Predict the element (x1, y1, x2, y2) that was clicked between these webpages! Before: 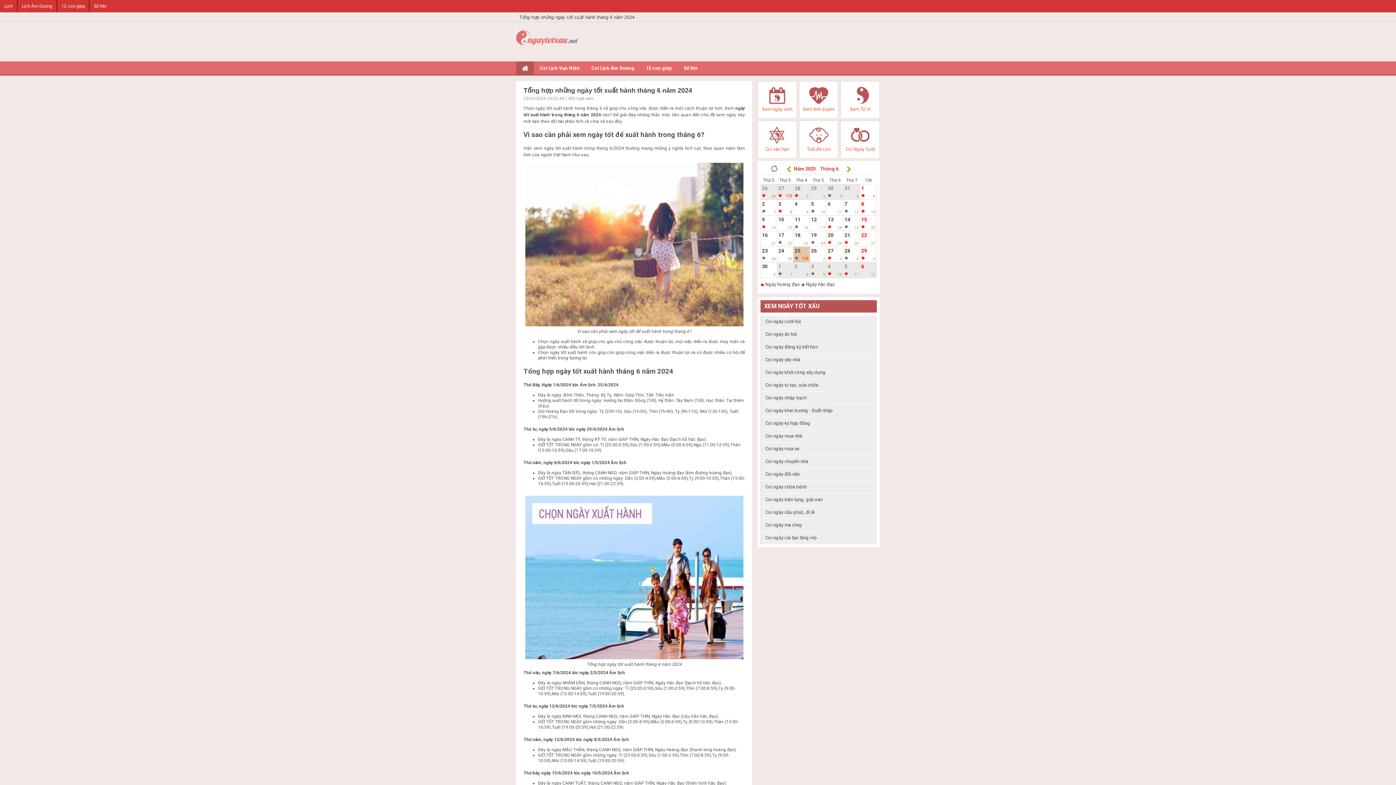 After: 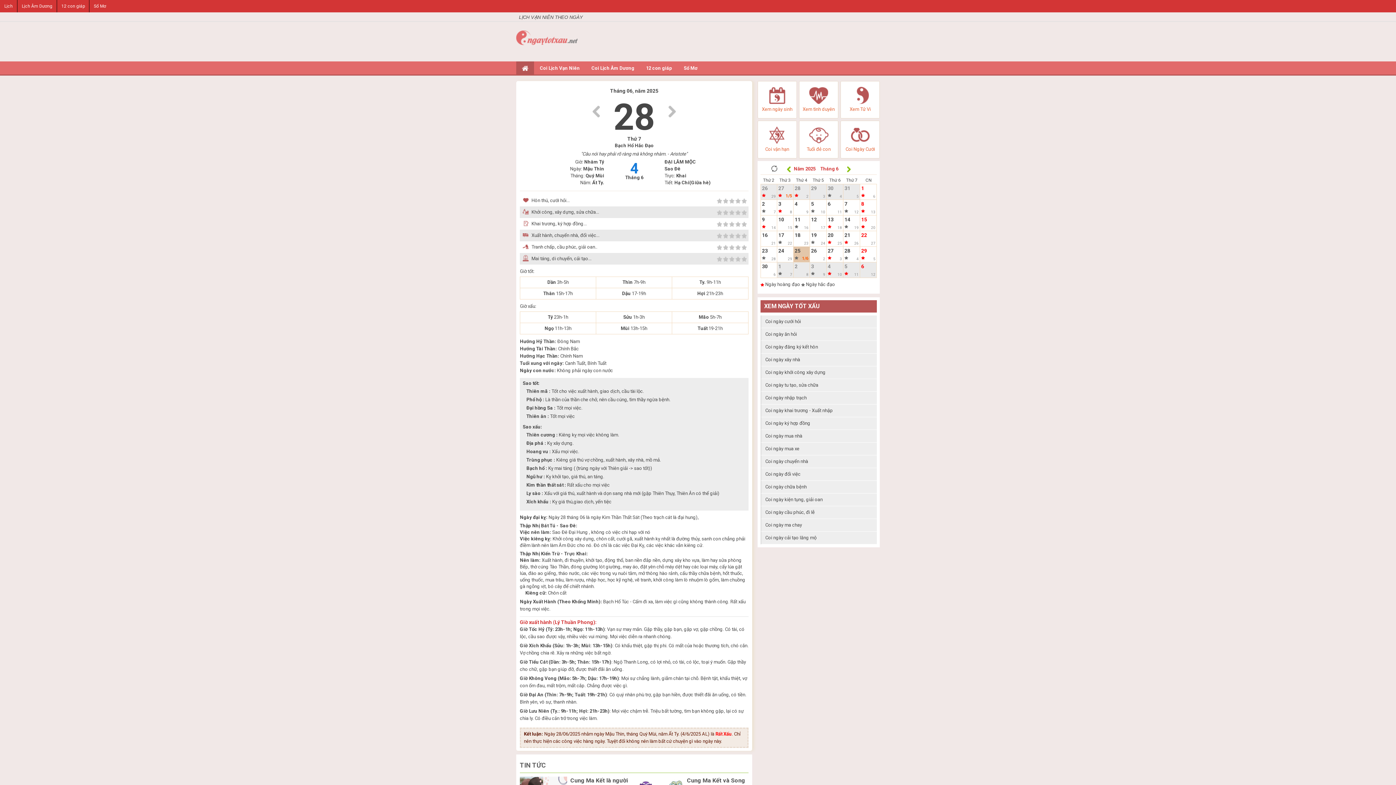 Action: label: 28
4 bbox: (844, 247, 859, 261)